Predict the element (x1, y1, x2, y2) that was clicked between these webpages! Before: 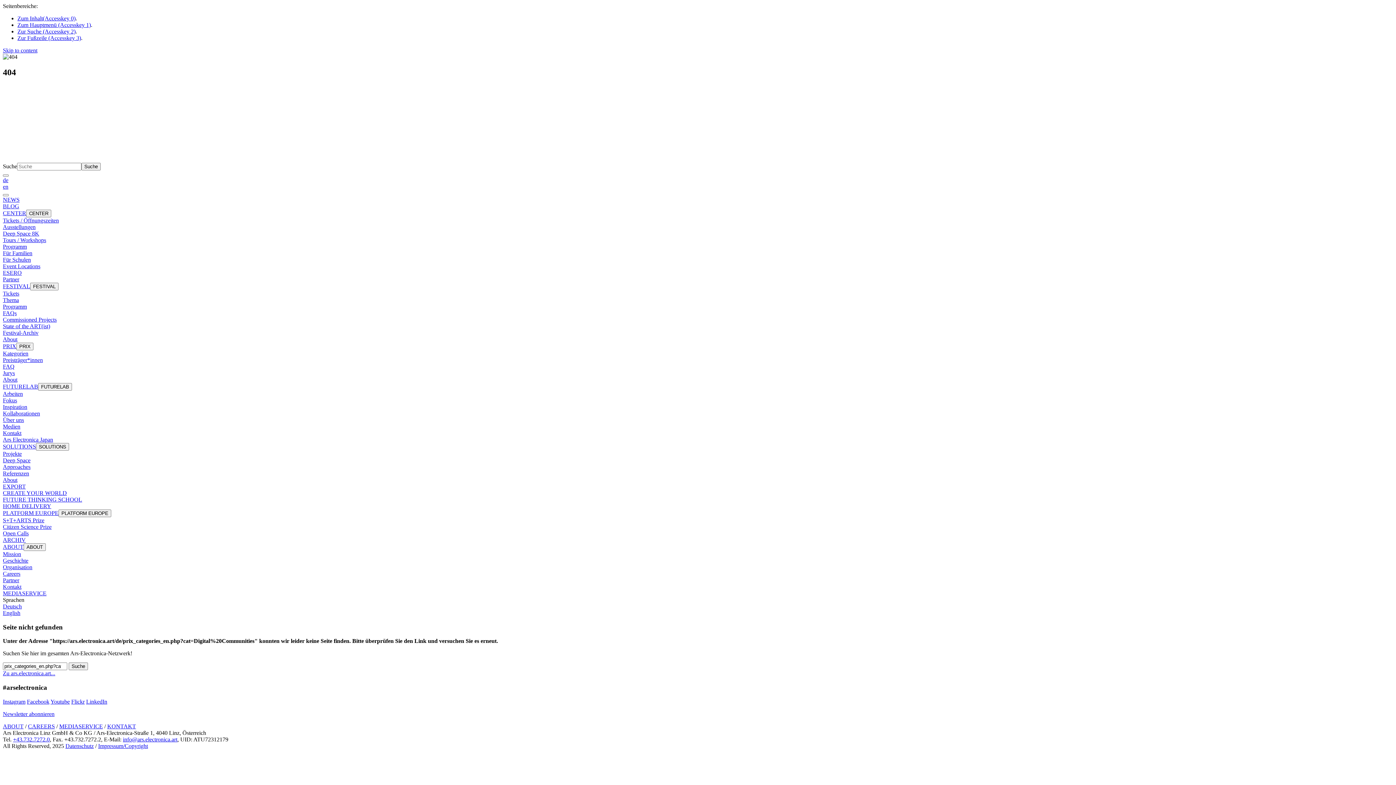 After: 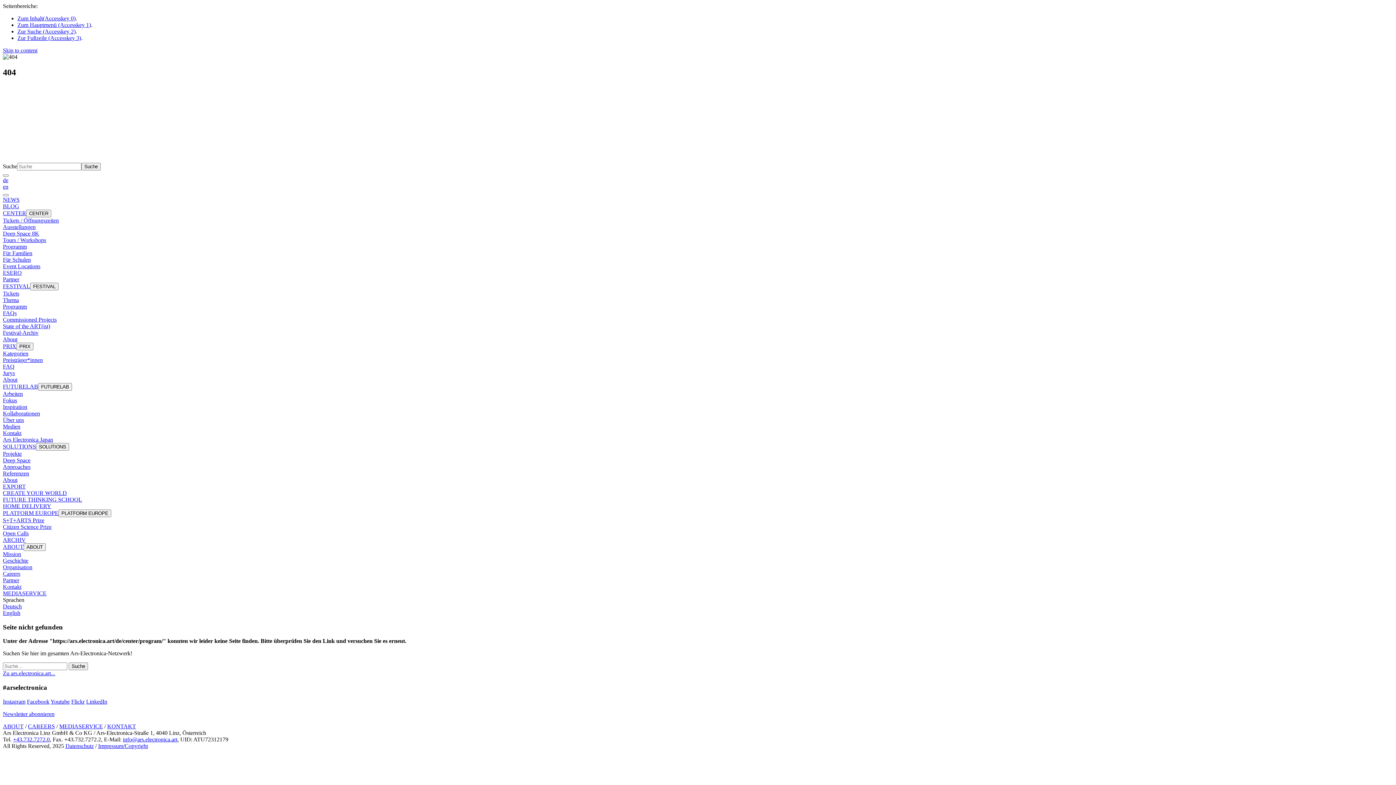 Action: bbox: (2, 243, 26, 249) label: Programm